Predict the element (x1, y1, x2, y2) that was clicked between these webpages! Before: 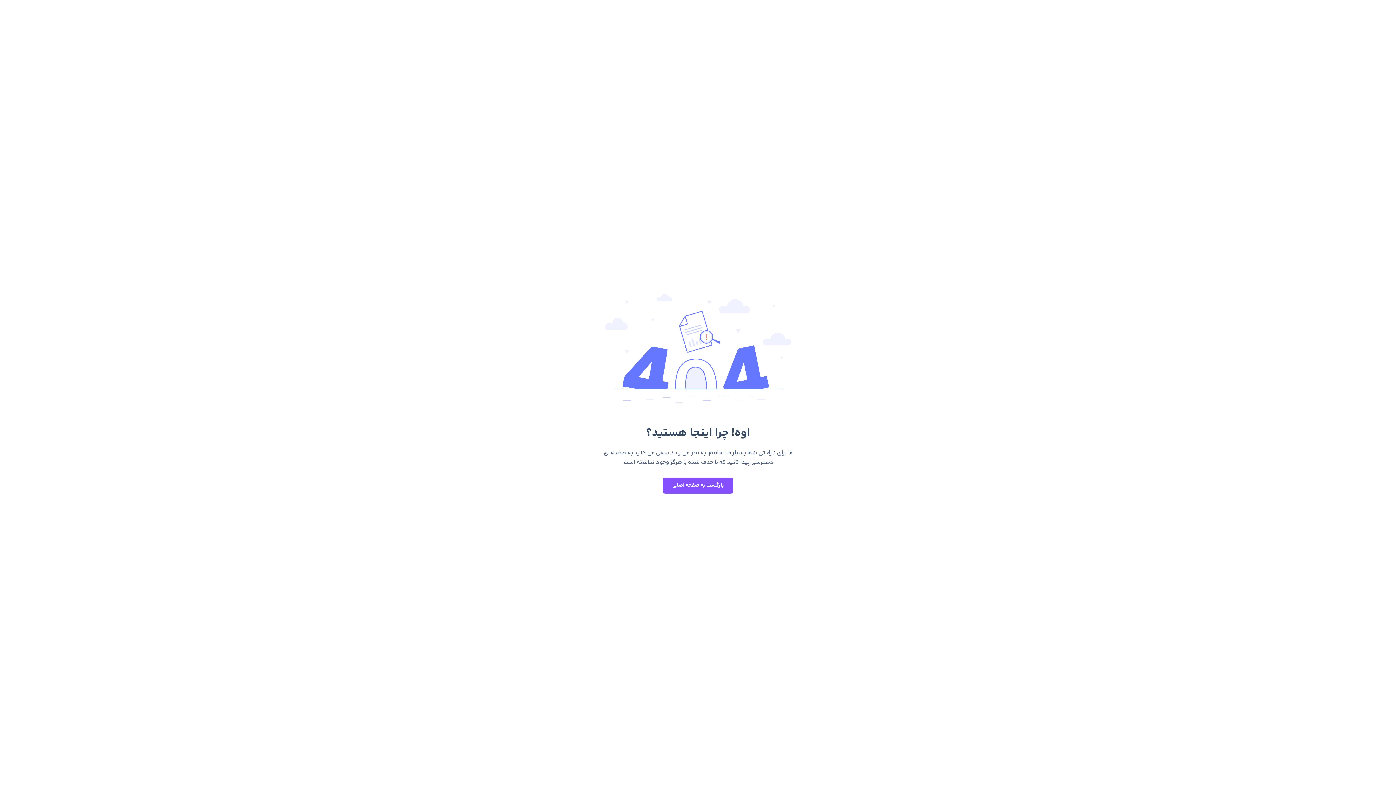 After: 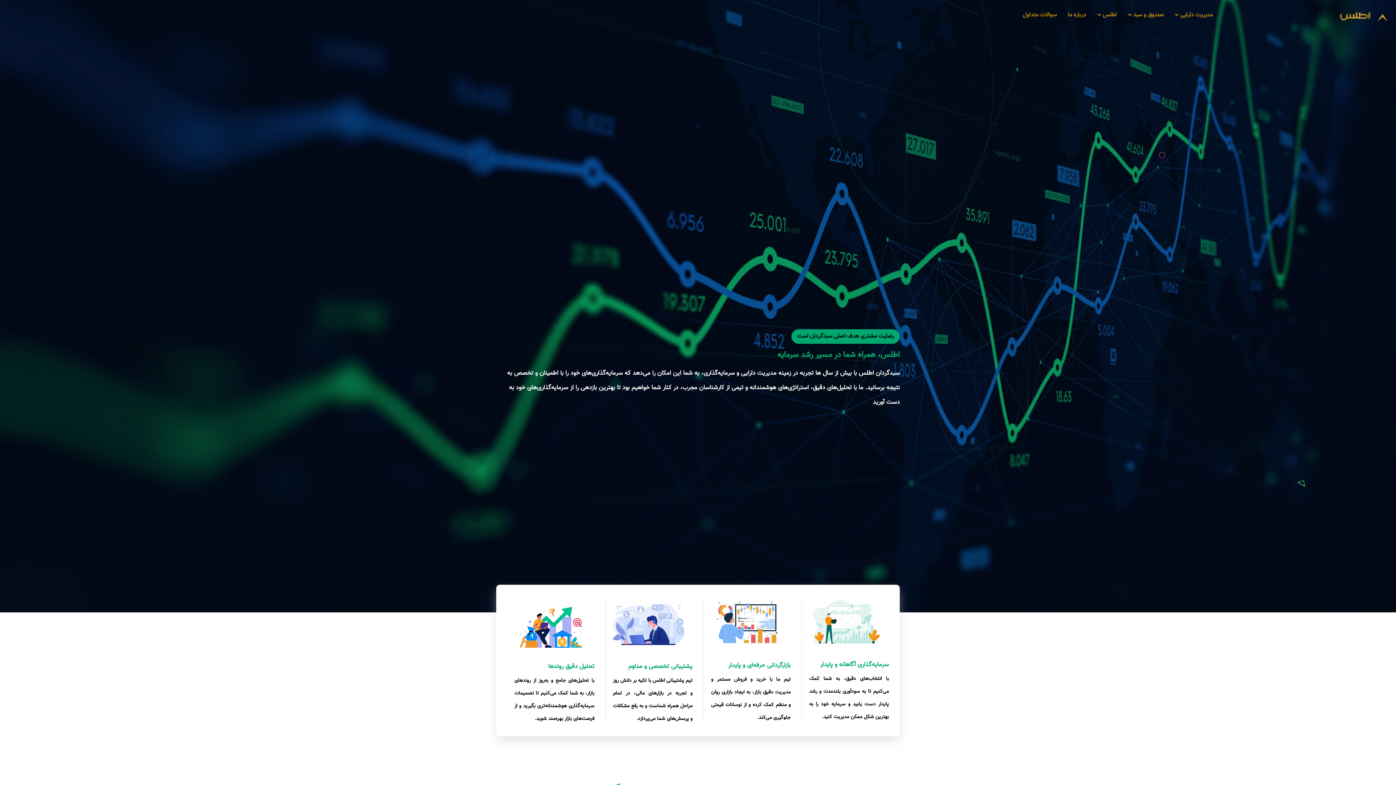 Action: label: بازگشت به صفحه اصلی bbox: (663, 477, 733, 493)